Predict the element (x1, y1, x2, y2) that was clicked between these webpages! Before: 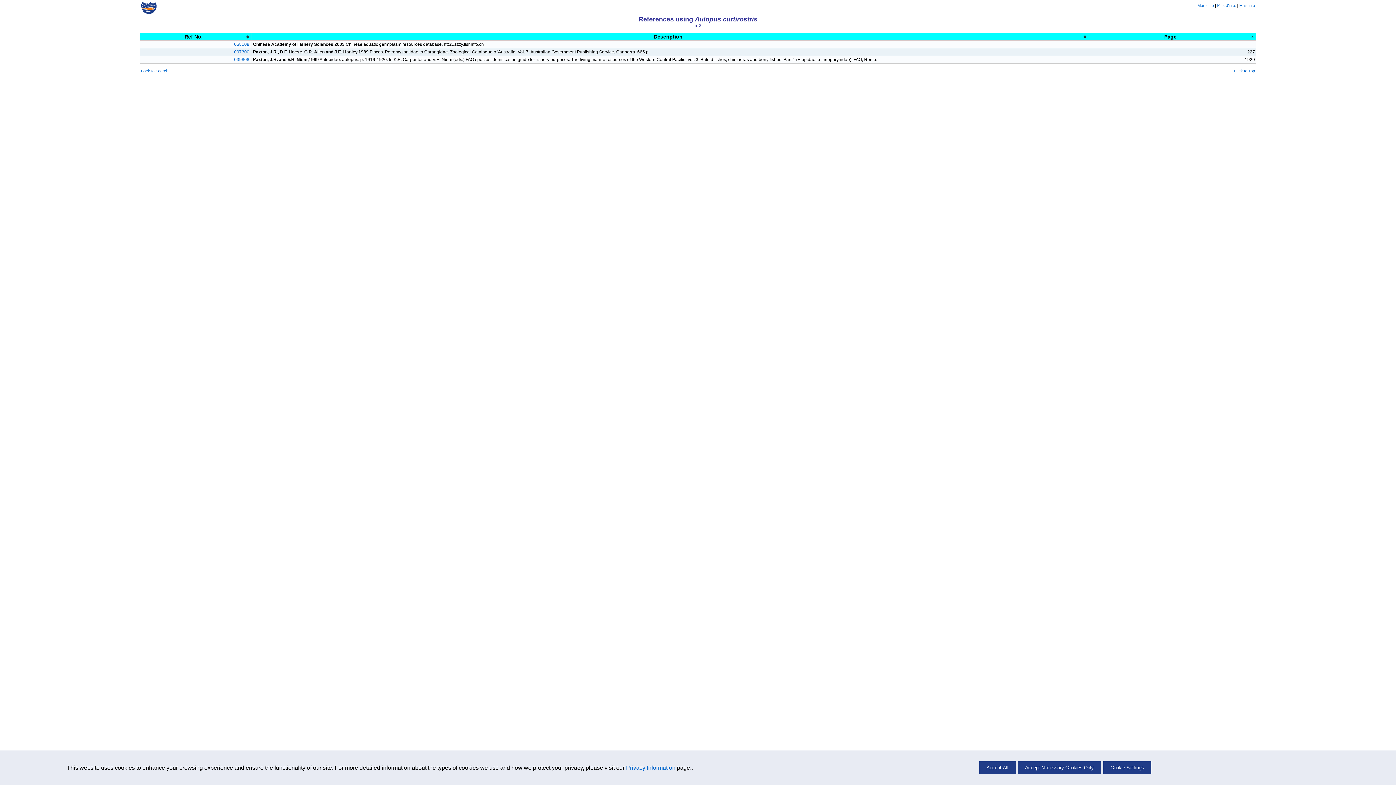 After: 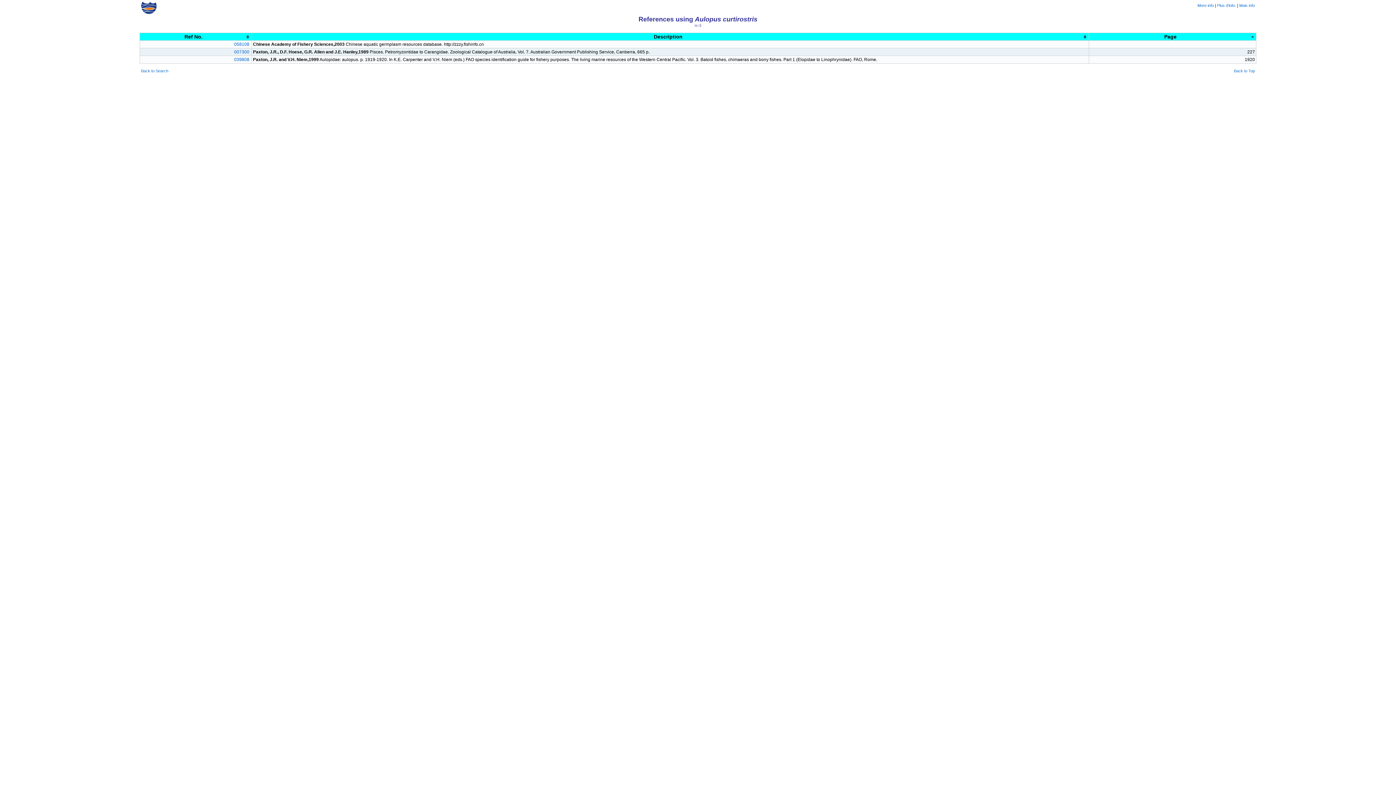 Action: bbox: (979, 761, 1015, 774) label: Accept All